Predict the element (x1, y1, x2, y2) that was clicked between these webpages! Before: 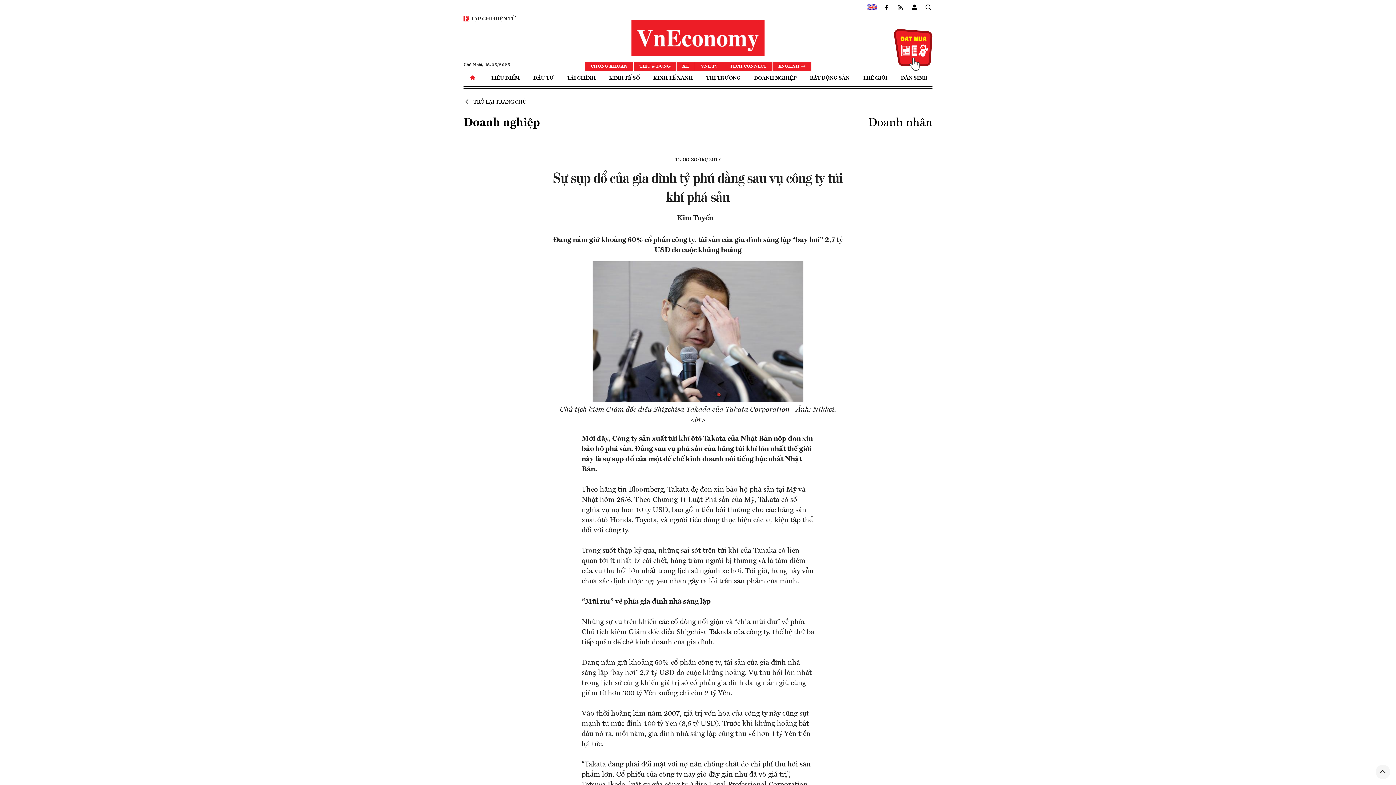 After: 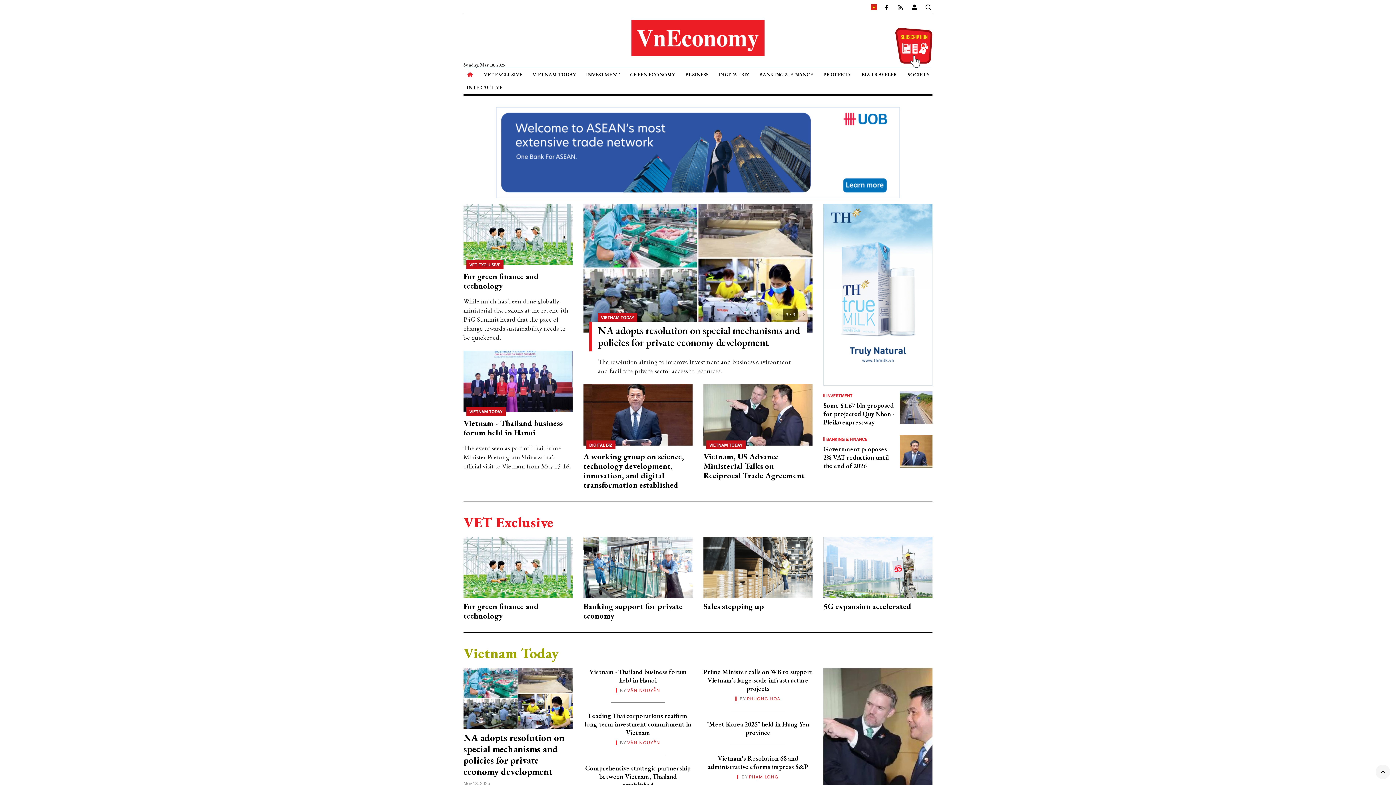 Action: bbox: (867, 3, 876, 10)